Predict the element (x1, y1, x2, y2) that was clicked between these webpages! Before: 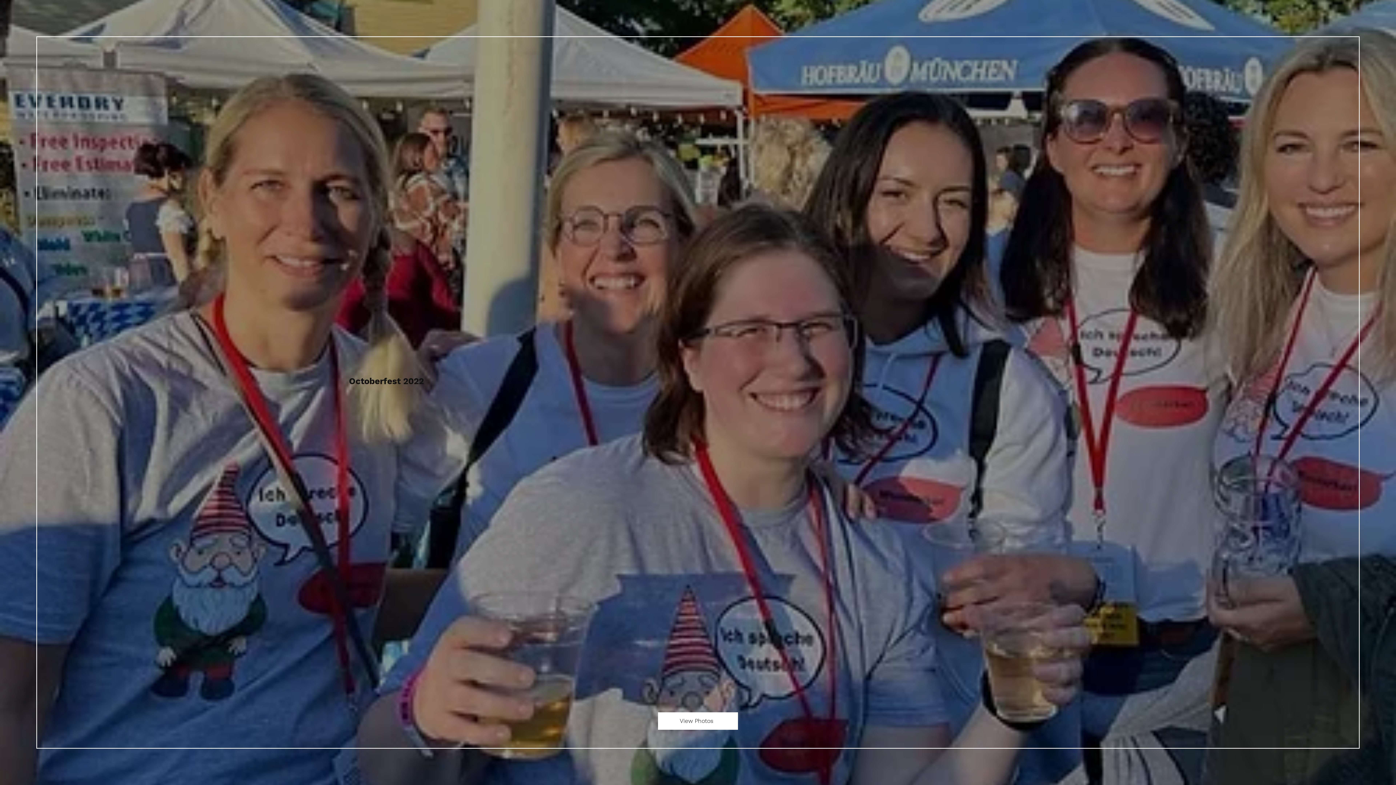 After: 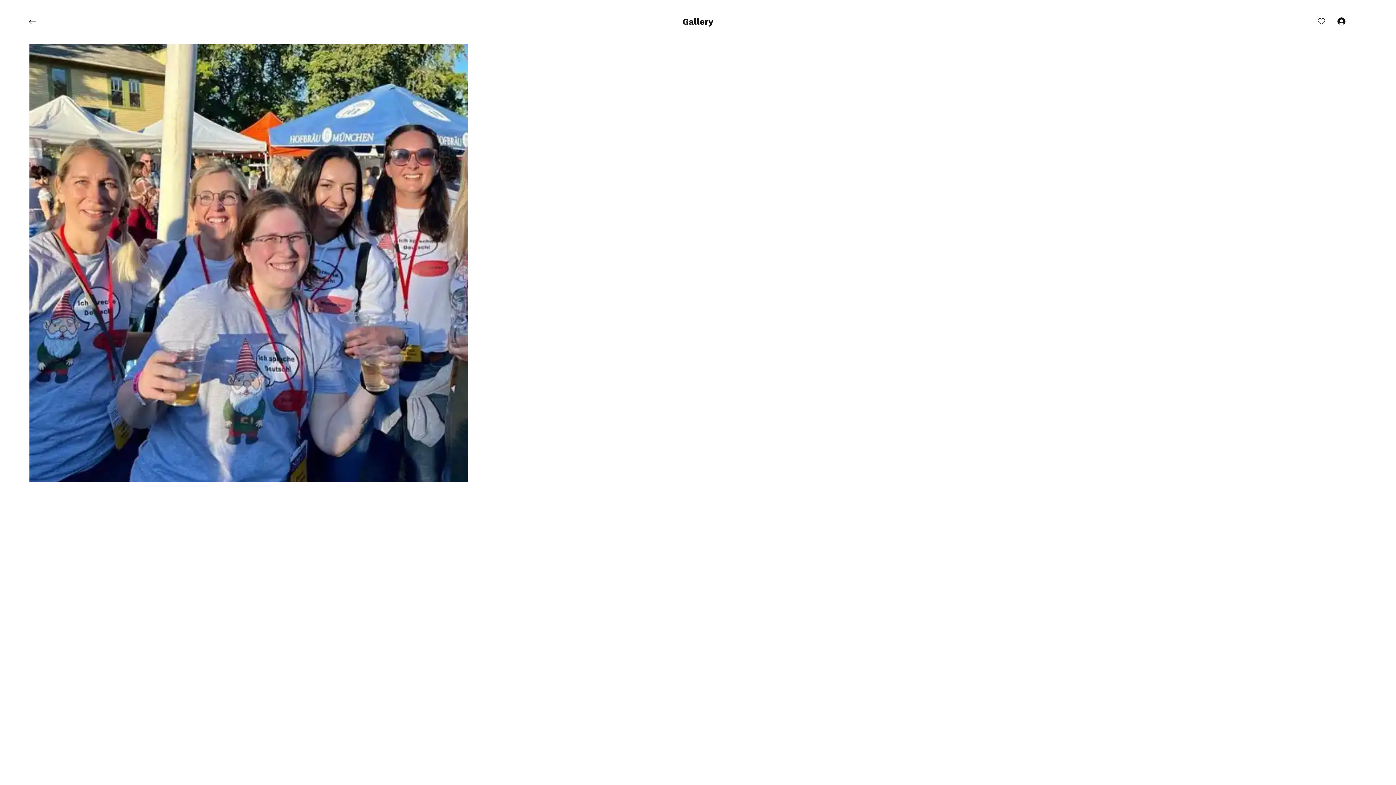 Action: label: View Photos bbox: (658, 712, 738, 730)